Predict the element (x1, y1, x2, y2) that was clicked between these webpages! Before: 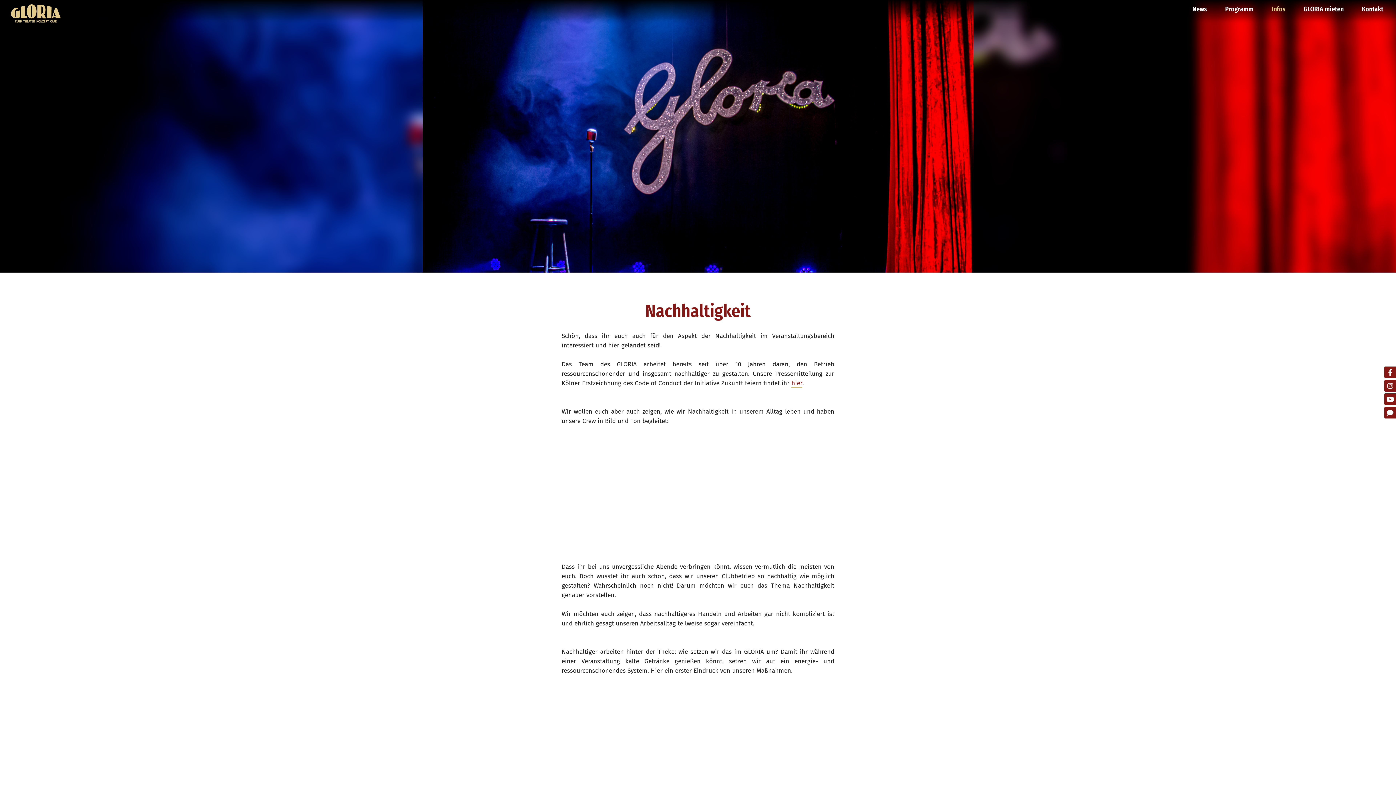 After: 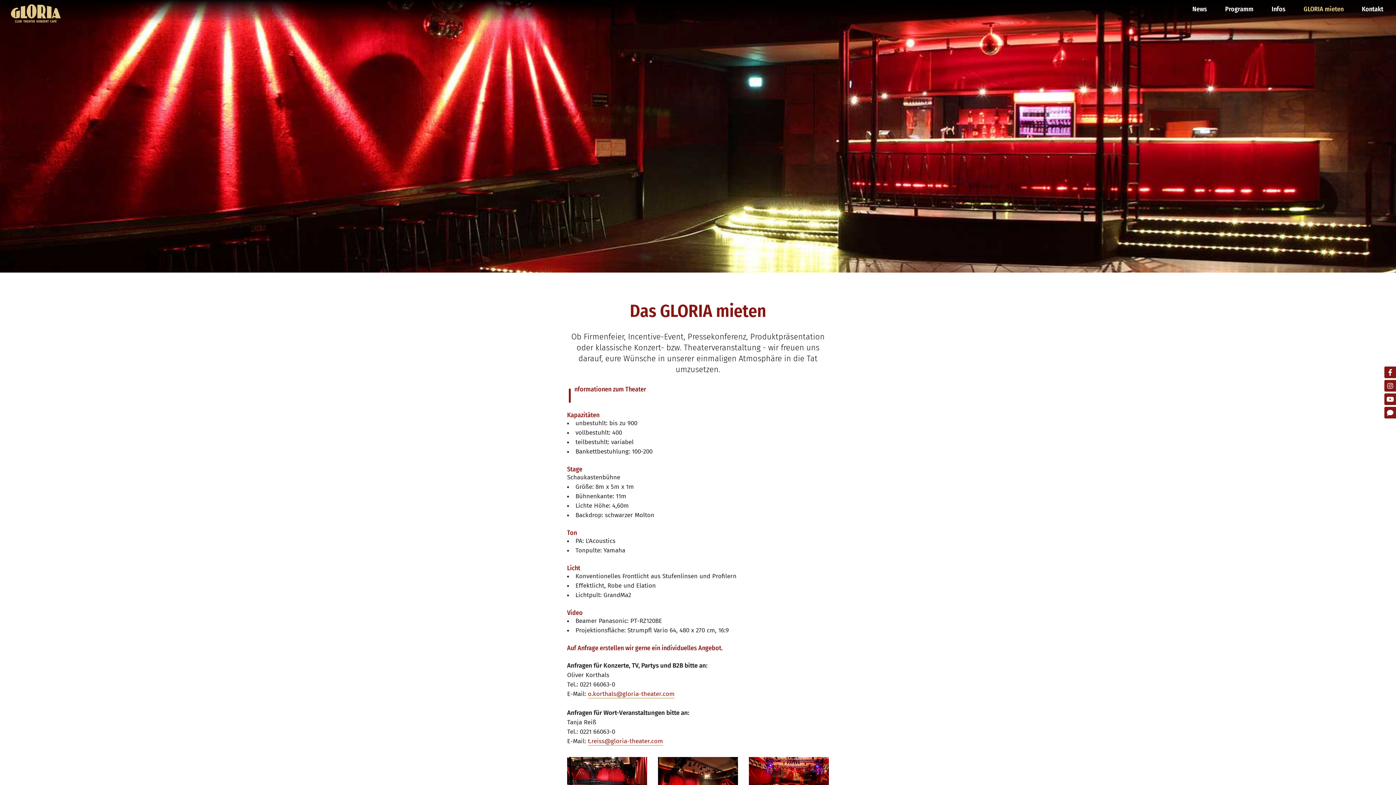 Action: label: GLORIA mieten bbox: (1304, 0, 1344, 18)